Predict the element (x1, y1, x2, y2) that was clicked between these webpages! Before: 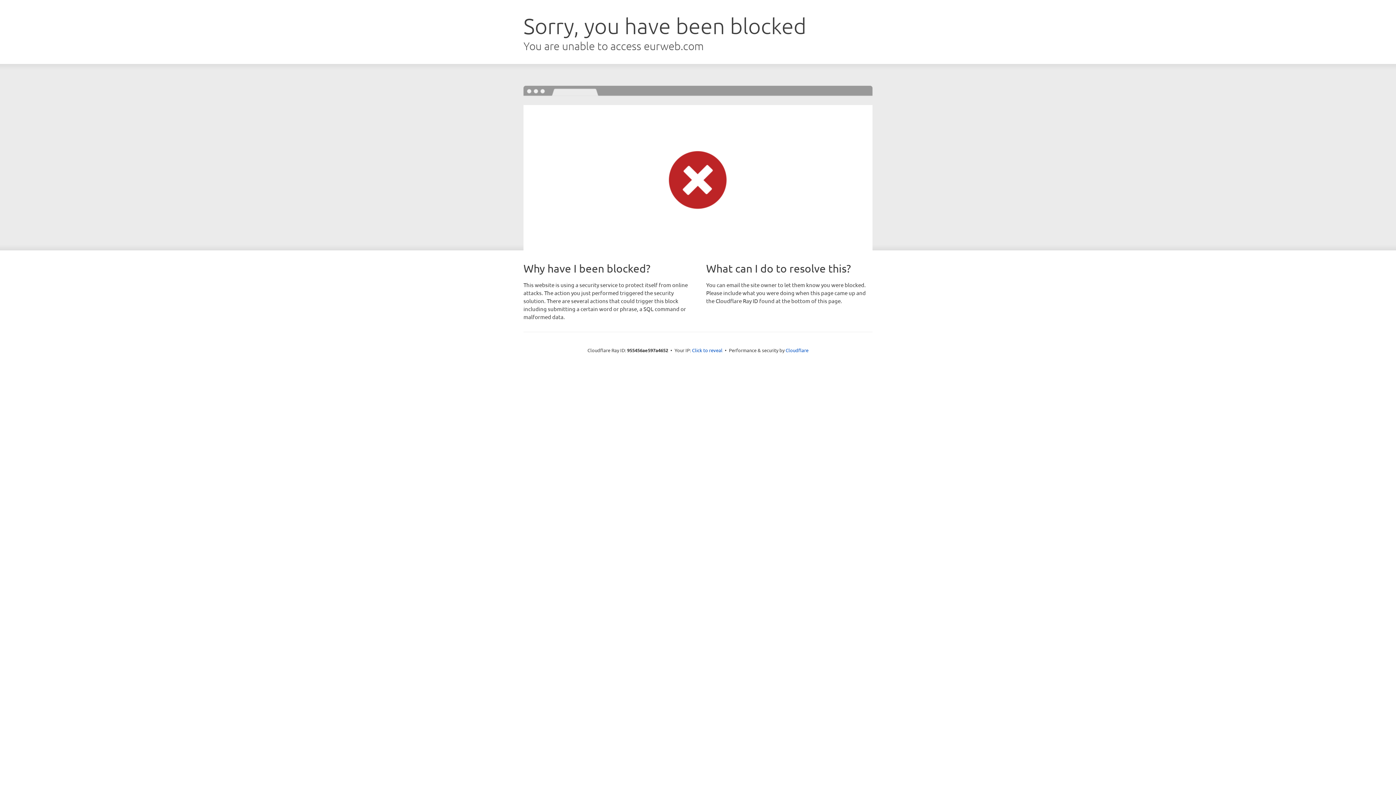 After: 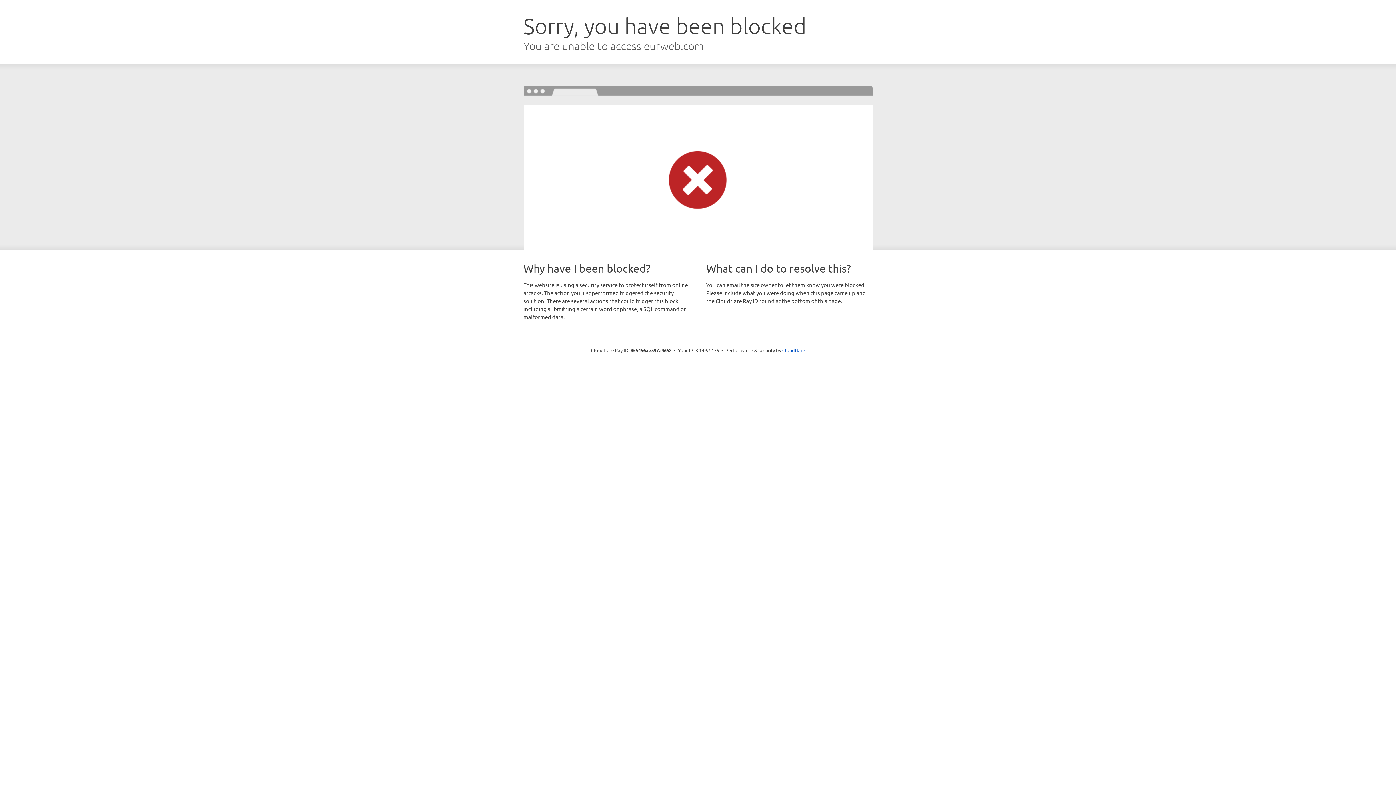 Action: bbox: (692, 346, 722, 353) label: Click to reveal